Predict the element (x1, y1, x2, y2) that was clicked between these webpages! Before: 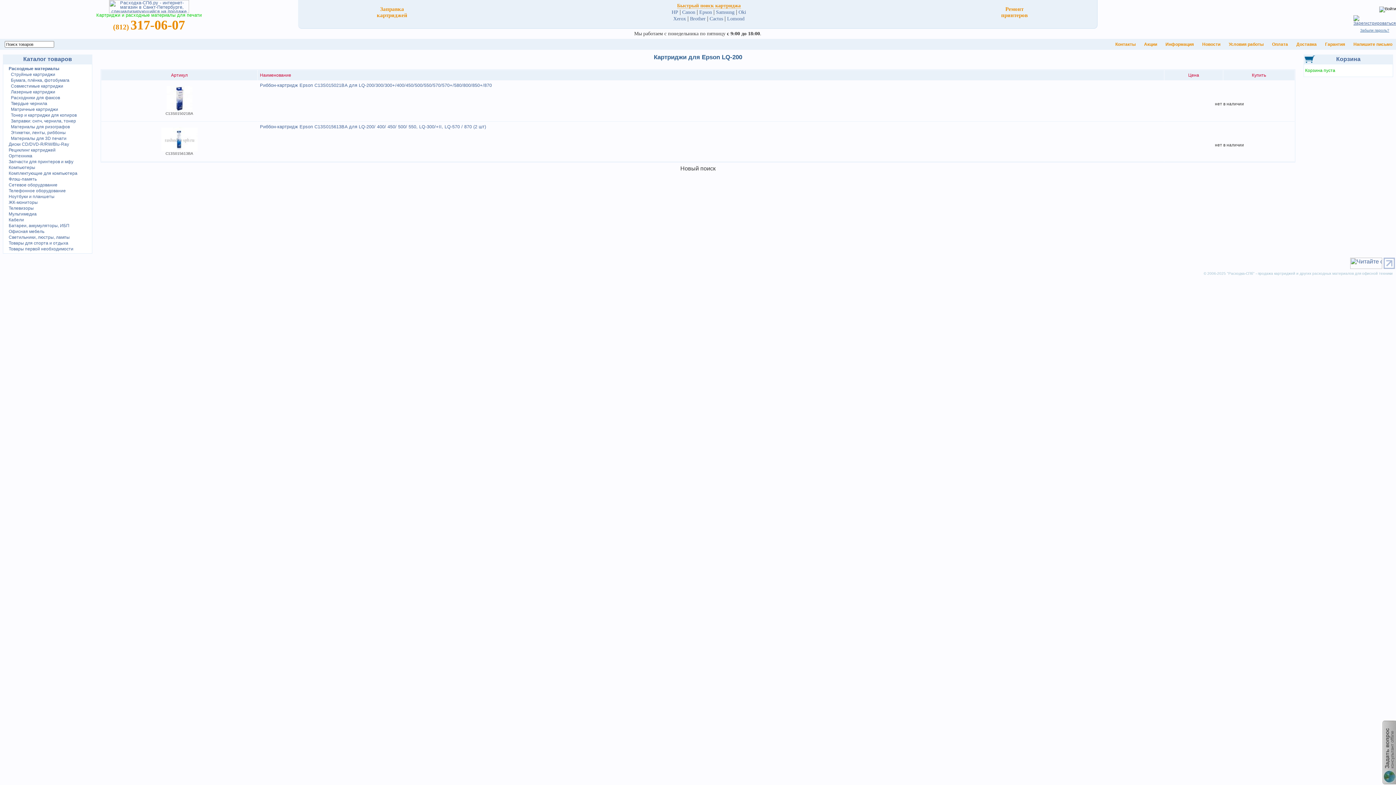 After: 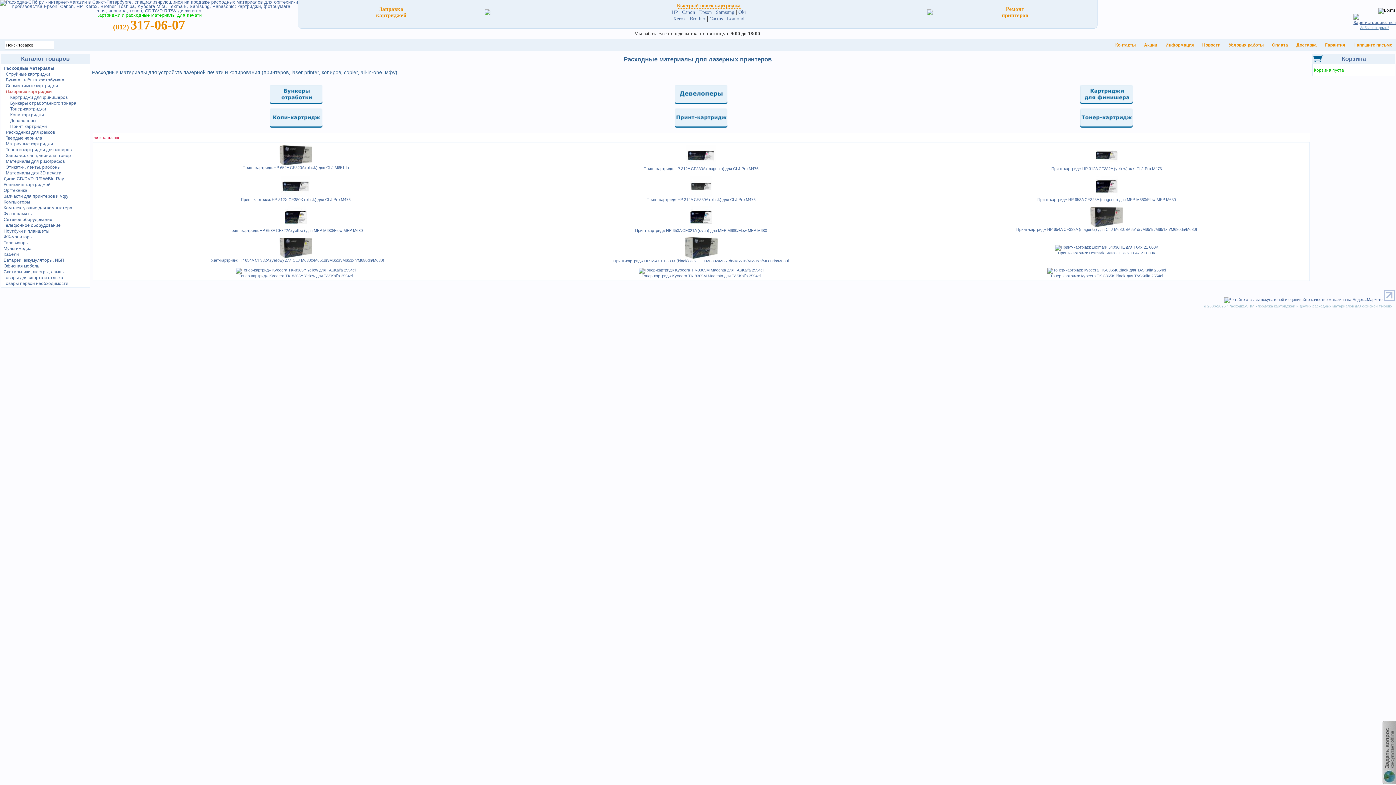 Action: bbox: (8, 89, 55, 94) label: Лазерные картриджи